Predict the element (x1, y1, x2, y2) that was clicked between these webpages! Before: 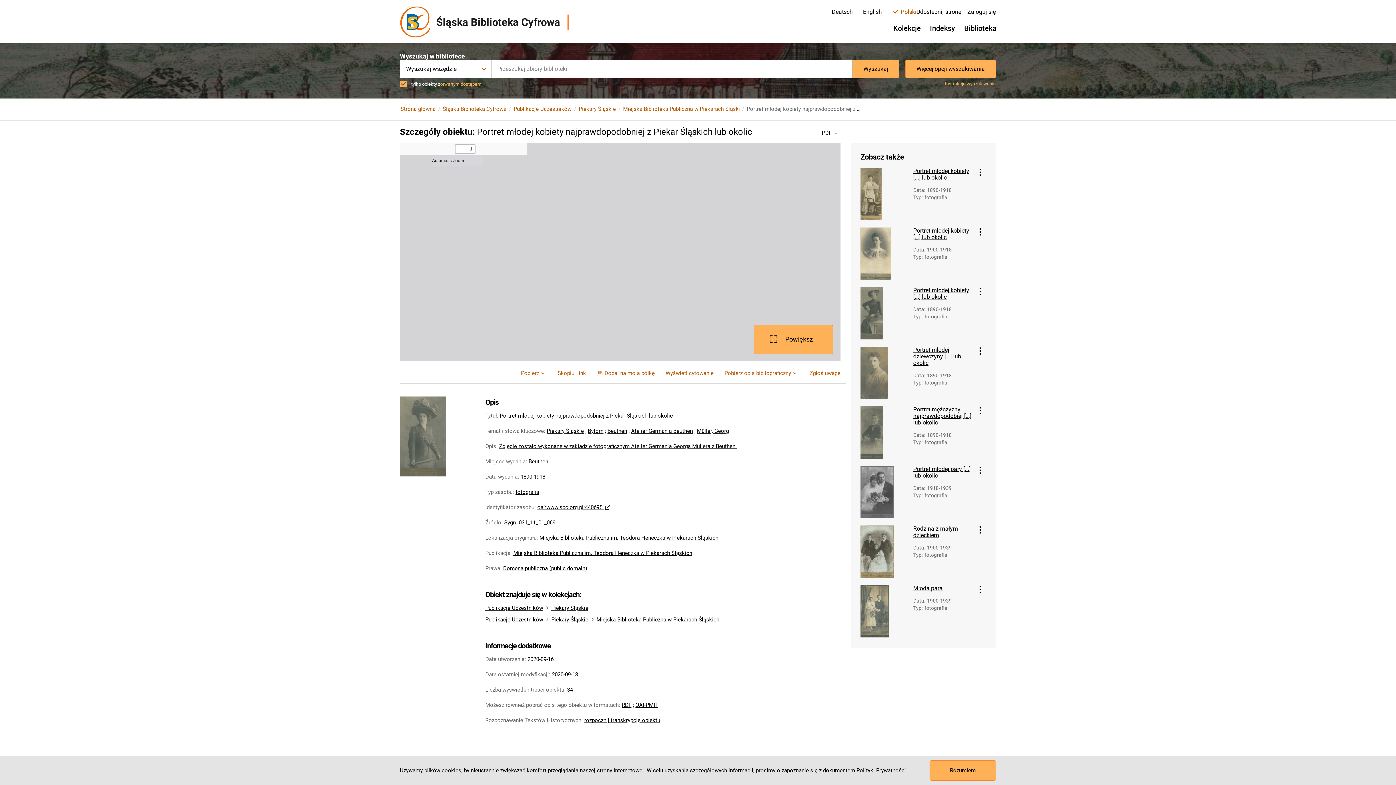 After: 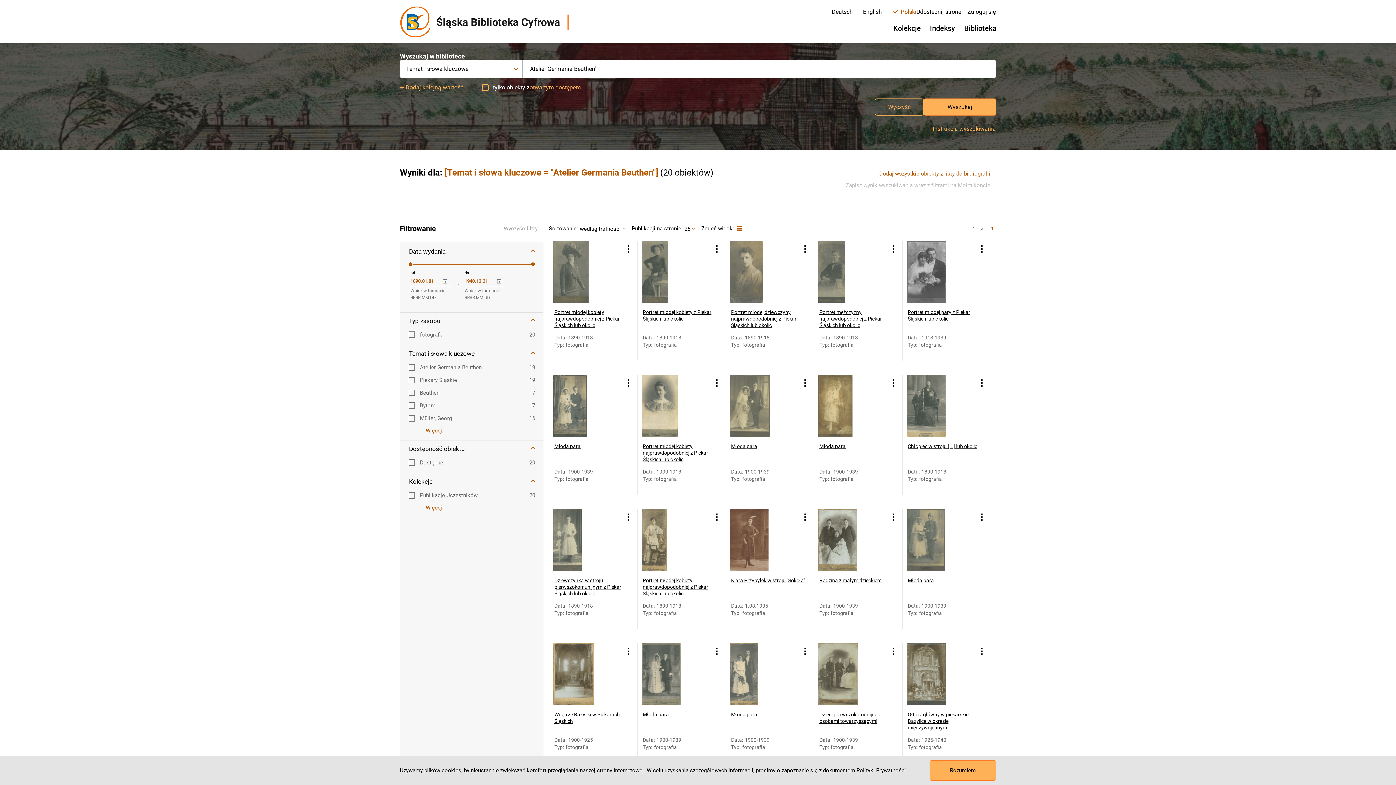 Action: bbox: (631, 428, 693, 434) label: Atelier Germania Beuthen